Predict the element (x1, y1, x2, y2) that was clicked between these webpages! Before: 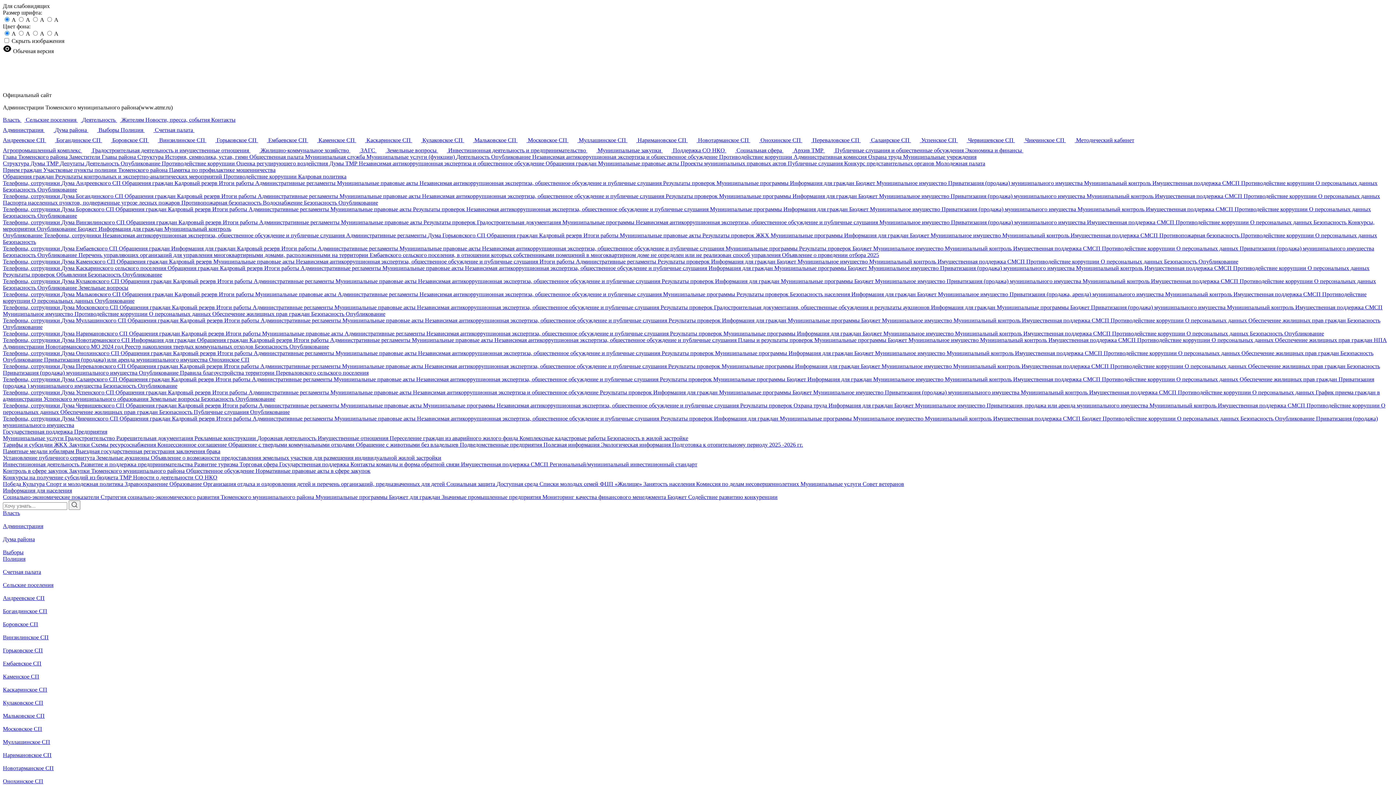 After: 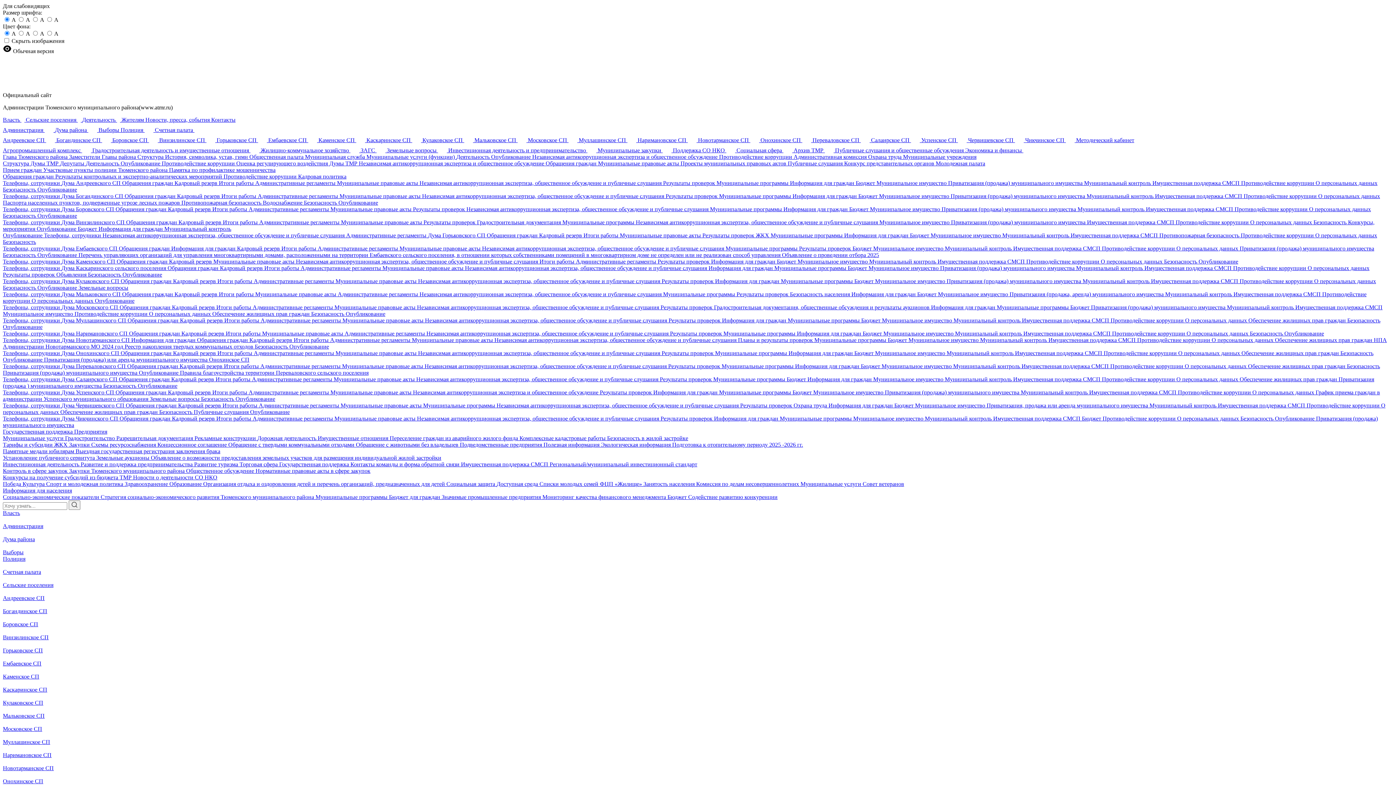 Action: label: Результаты проверок  bbox: (668, 363, 721, 369)